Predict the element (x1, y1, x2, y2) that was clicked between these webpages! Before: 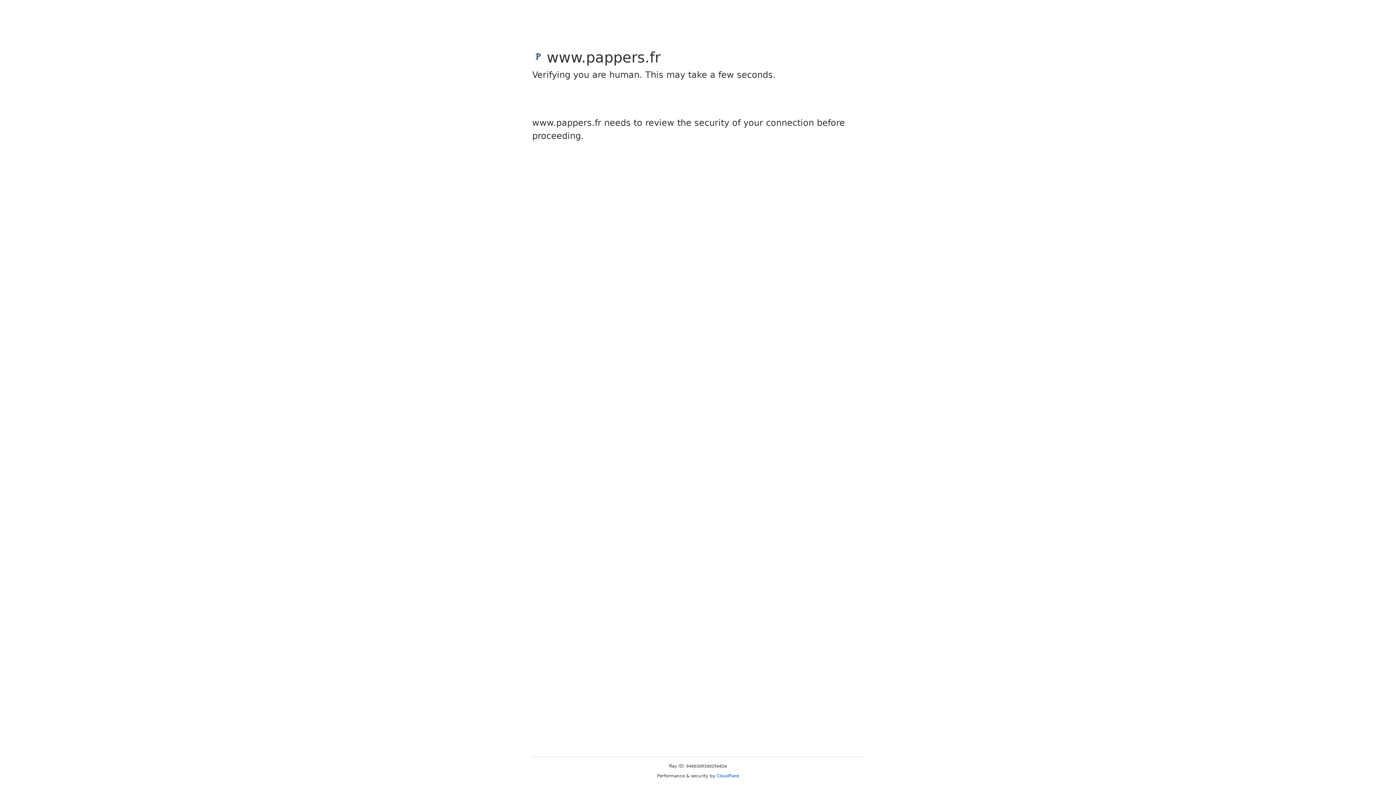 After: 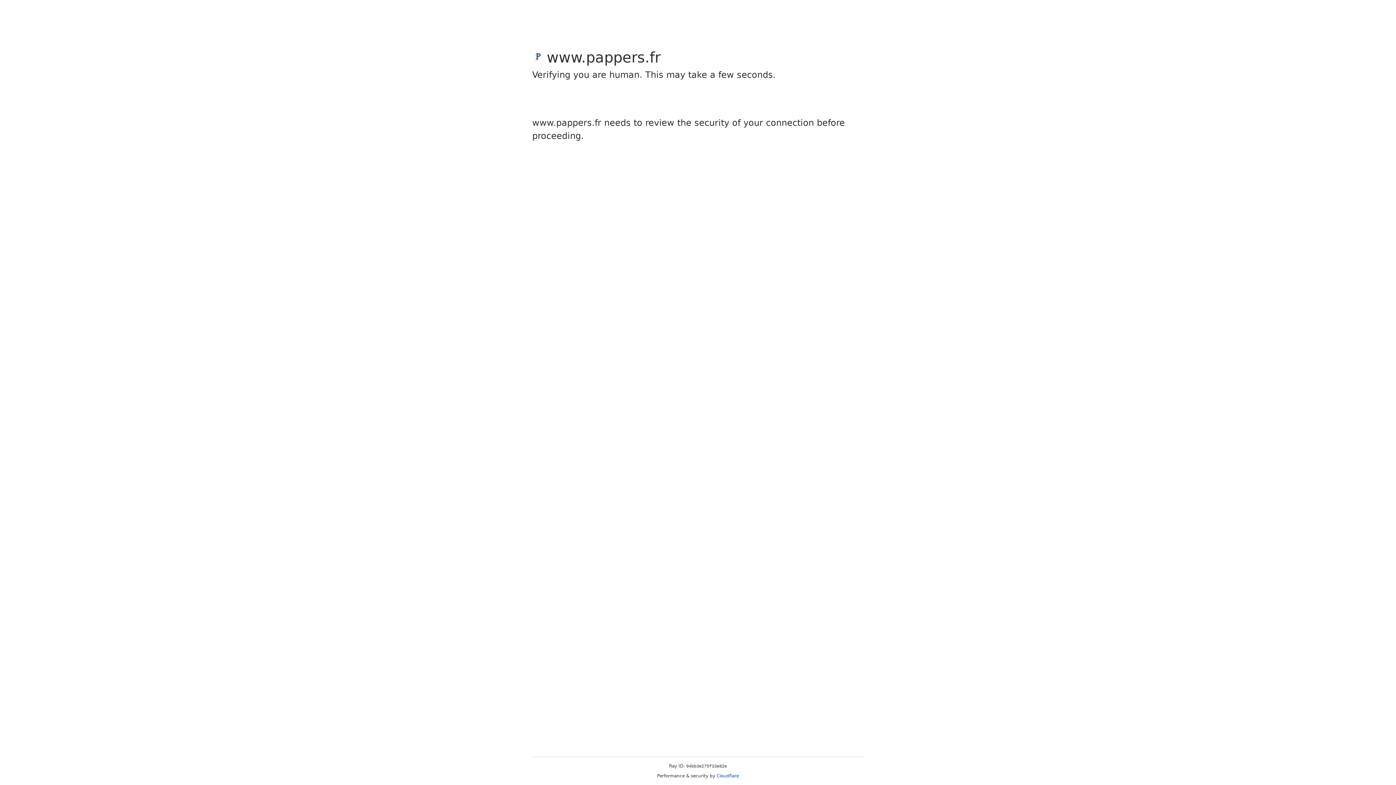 Action: bbox: (716, 773, 739, 778) label: Cloudflare